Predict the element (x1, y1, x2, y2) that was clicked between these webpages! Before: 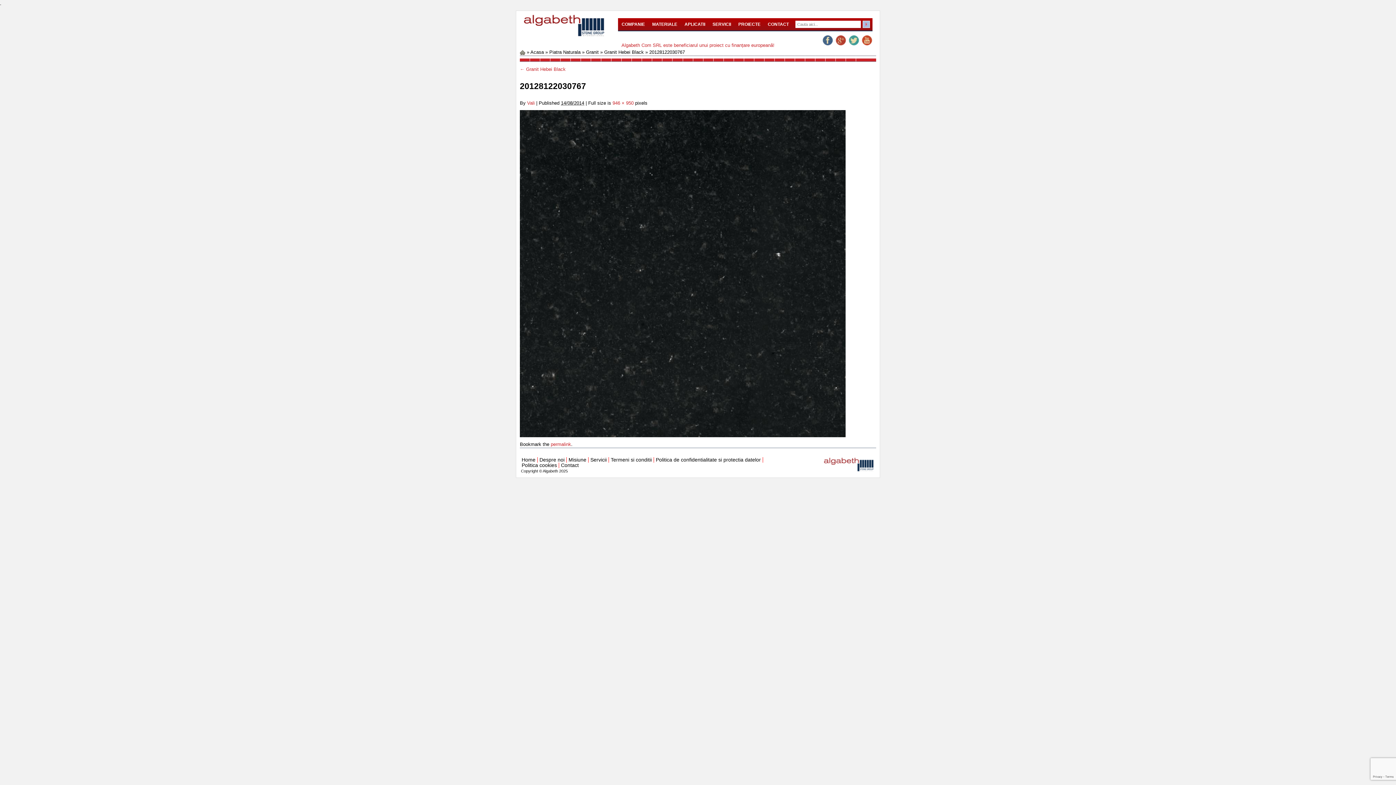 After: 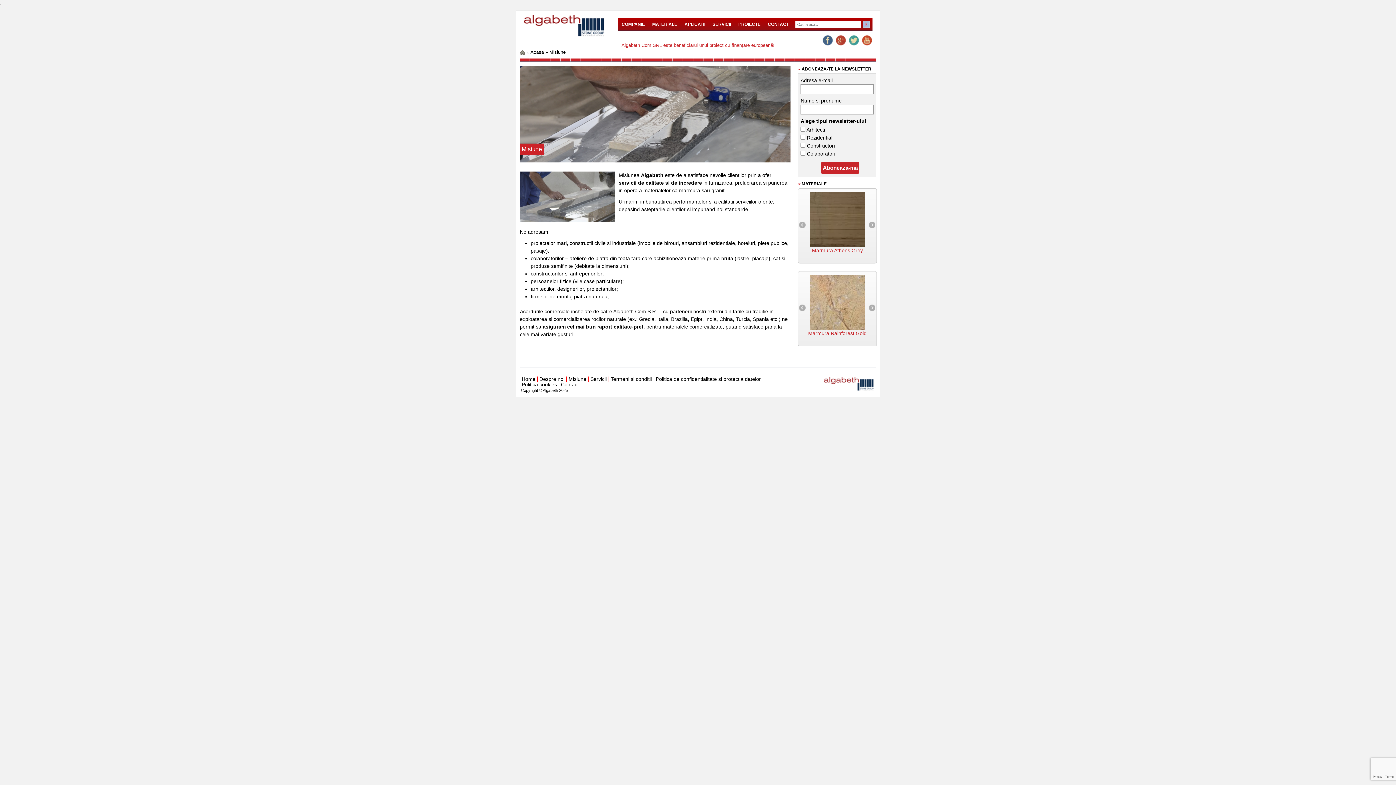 Action: bbox: (566, 457, 588, 462) label: Misiune